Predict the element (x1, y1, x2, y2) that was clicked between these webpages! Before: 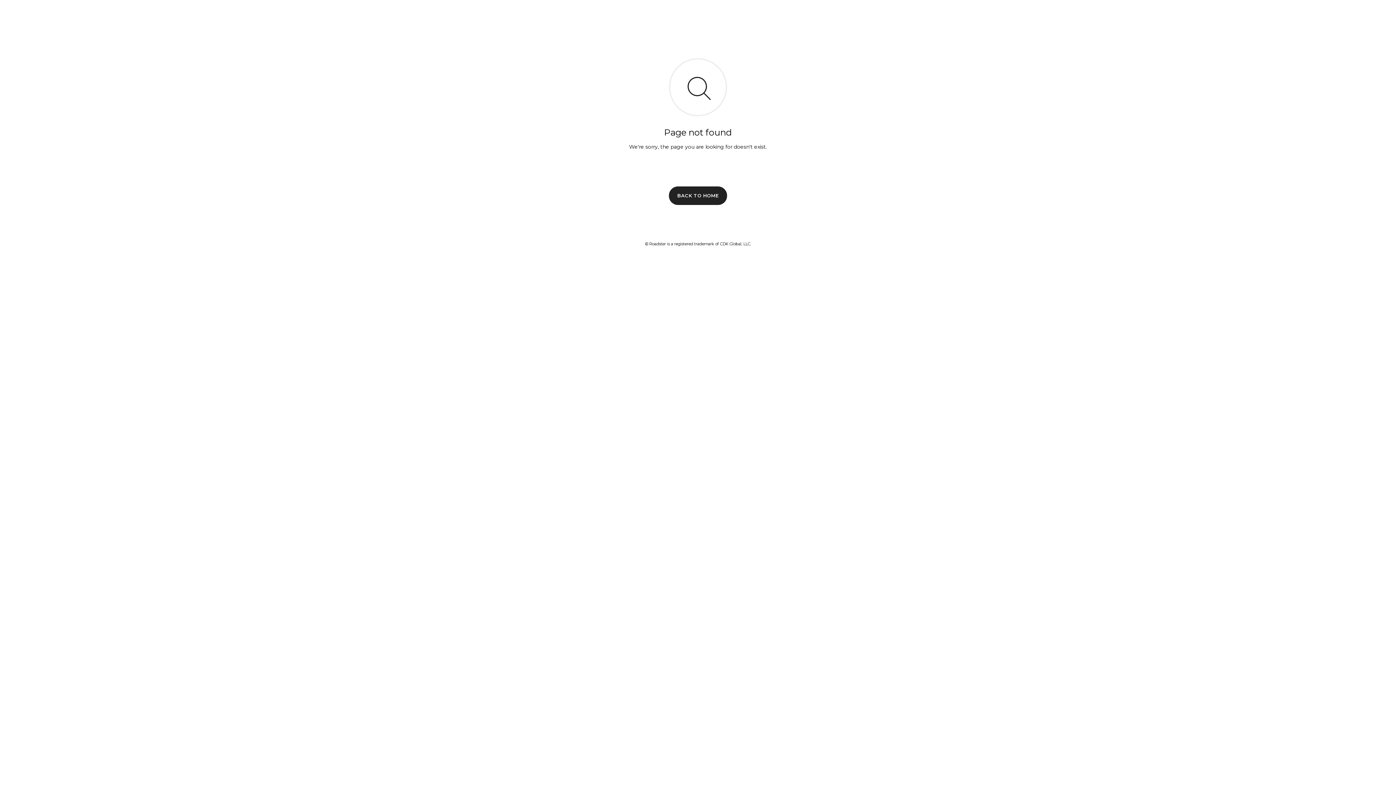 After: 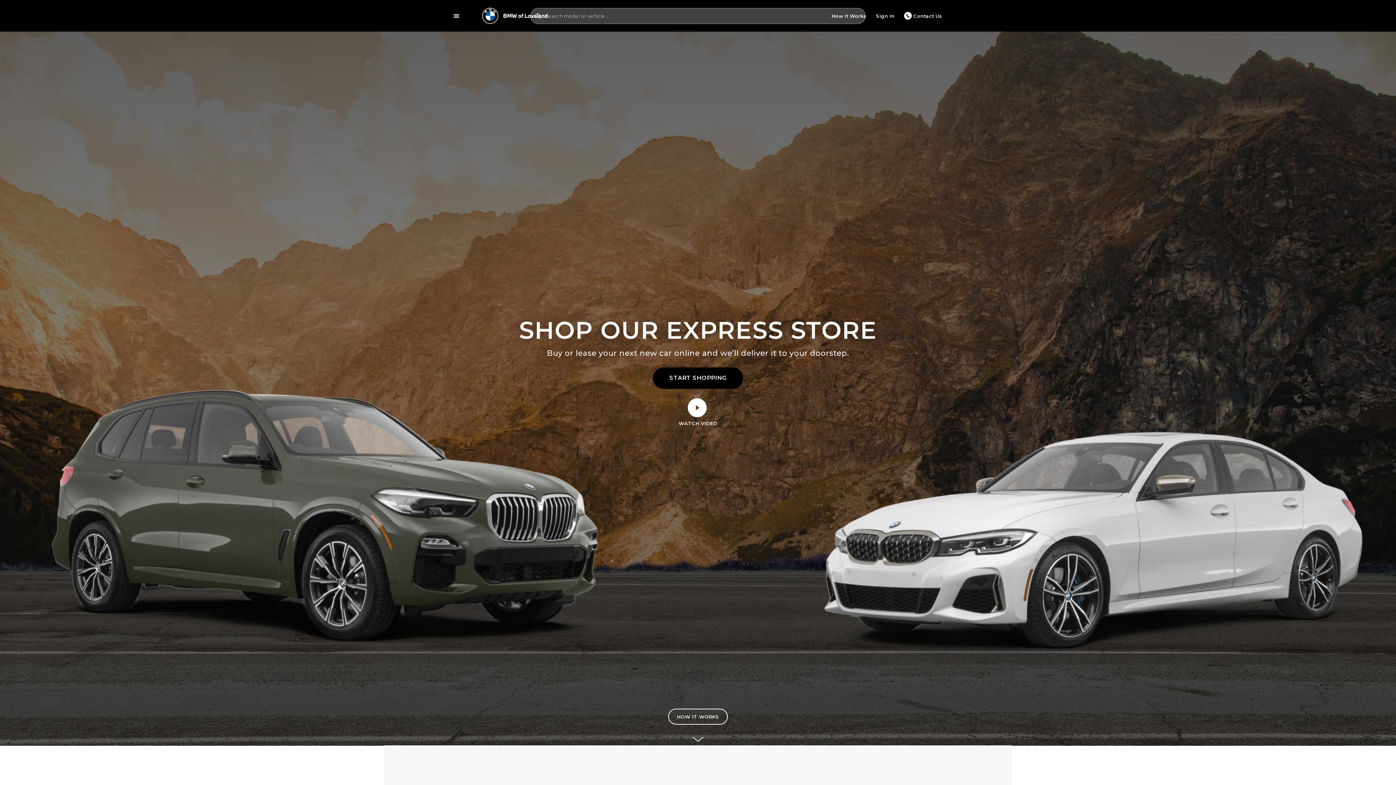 Action: bbox: (669, 186, 727, 204) label: BACK TO HOME